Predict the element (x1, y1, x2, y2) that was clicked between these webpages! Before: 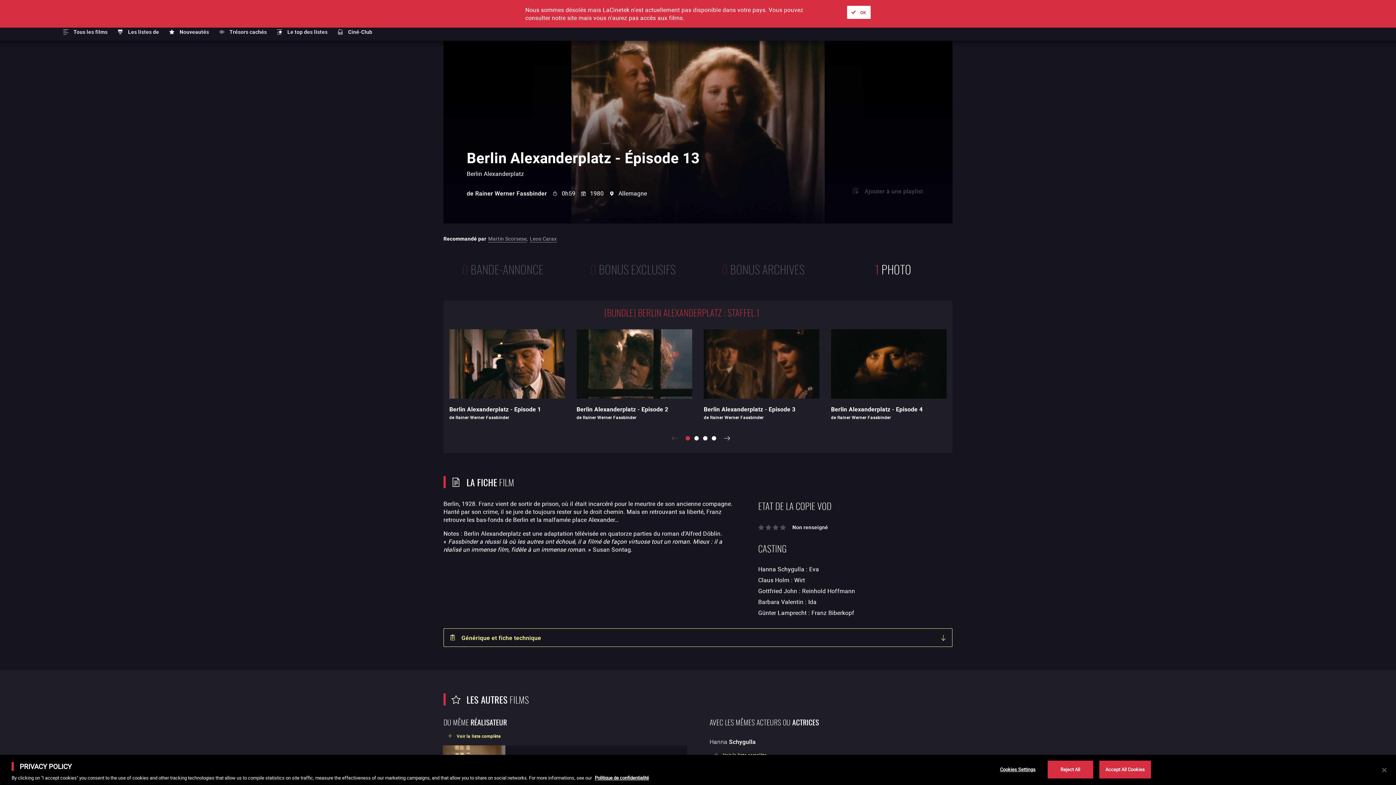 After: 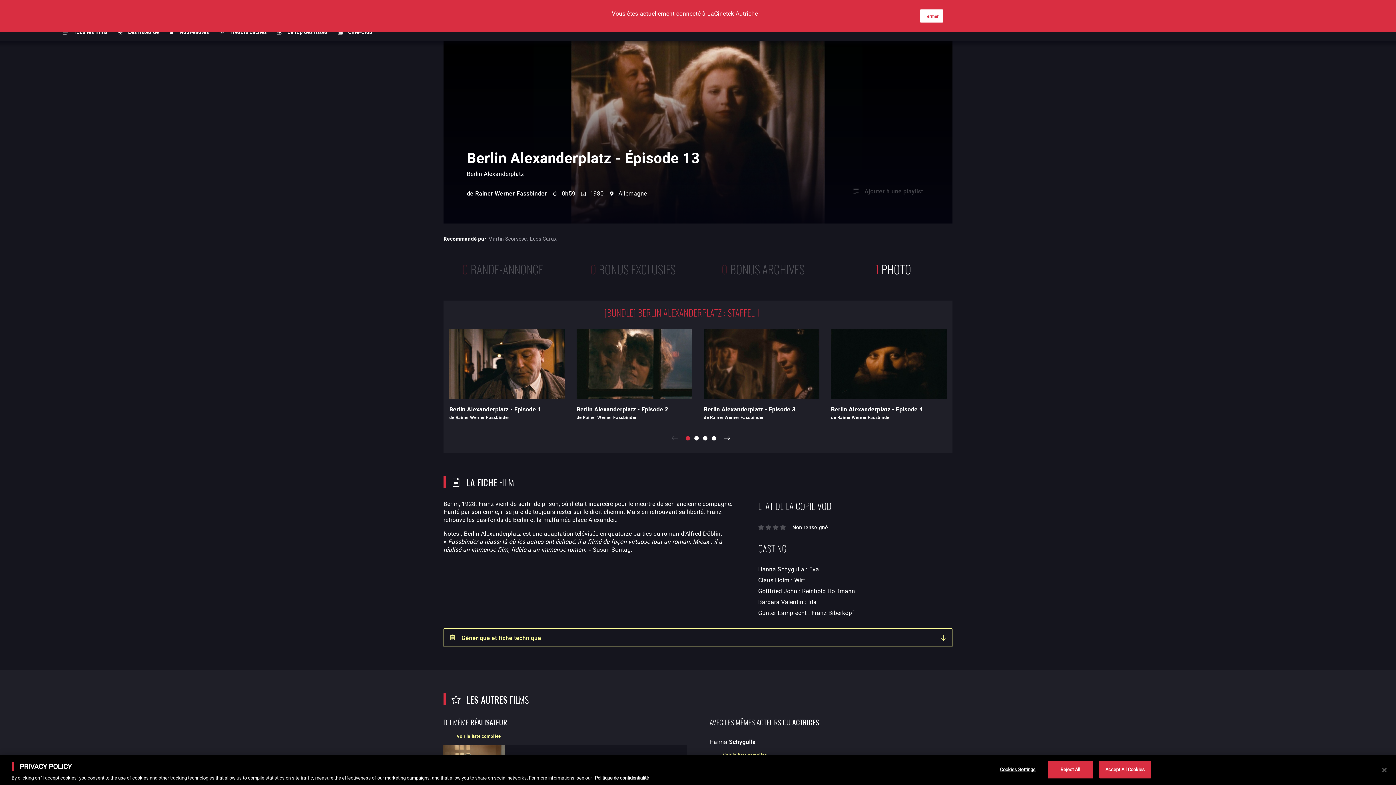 Action: label: OK bbox: (847, 5, 870, 18)